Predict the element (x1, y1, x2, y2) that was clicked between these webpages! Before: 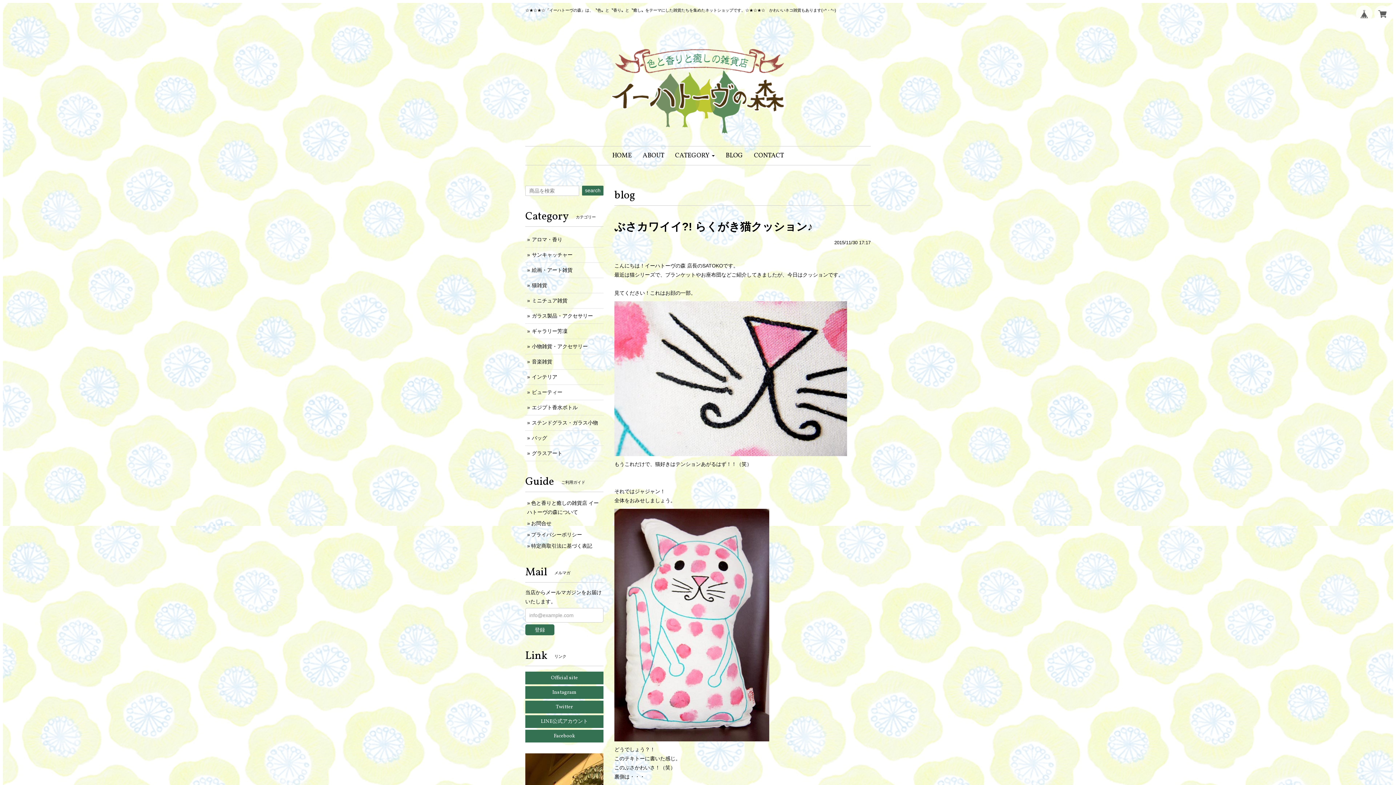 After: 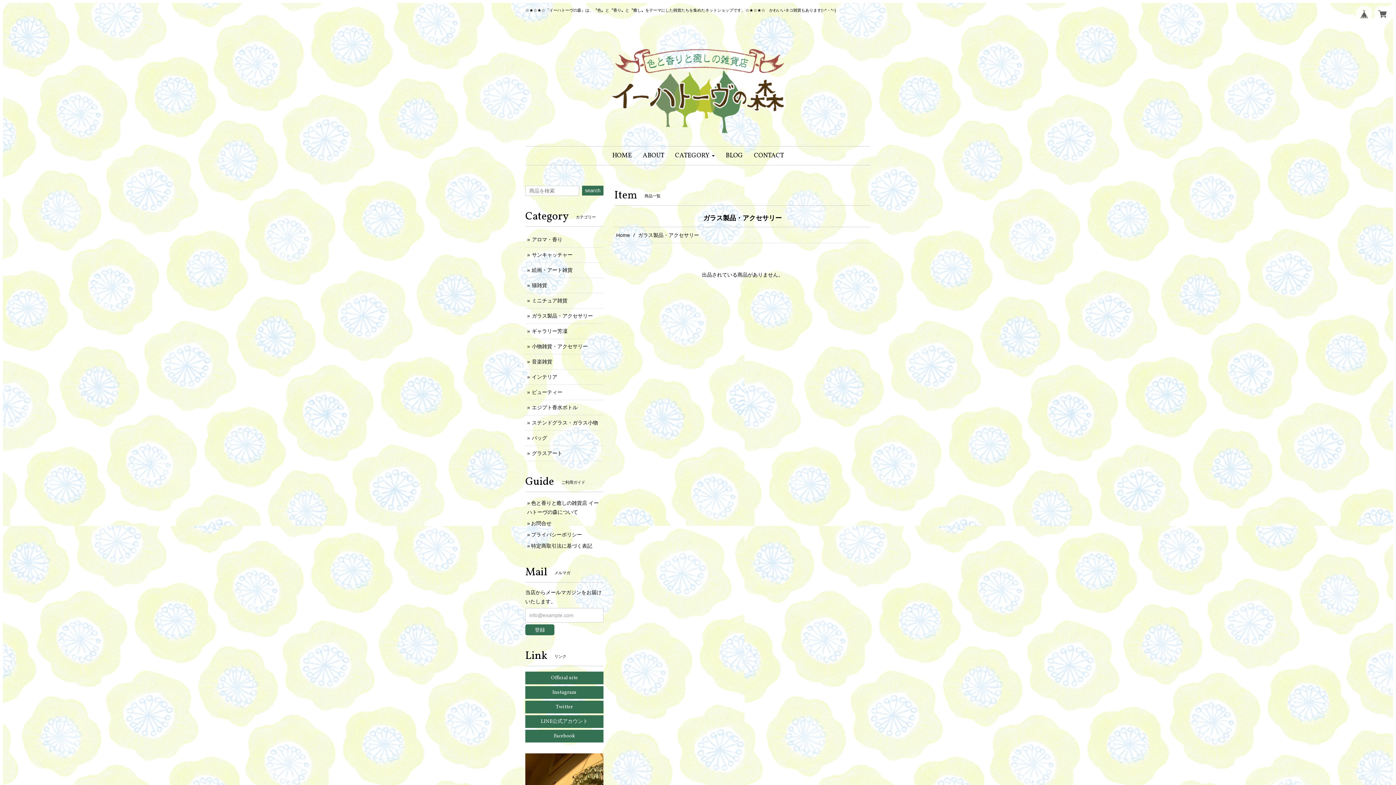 Action: bbox: (532, 313, 593, 318) label: ガラス製品・アクセサリー